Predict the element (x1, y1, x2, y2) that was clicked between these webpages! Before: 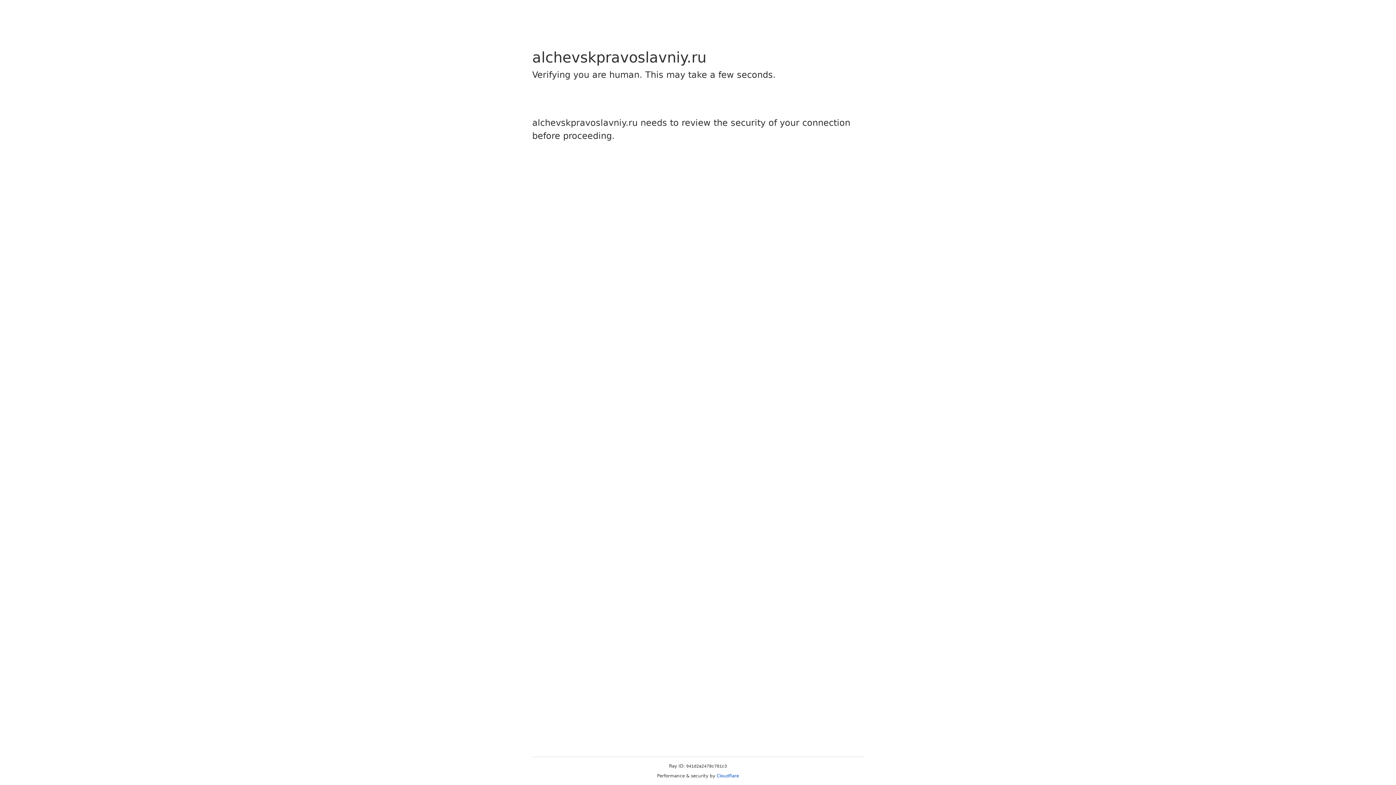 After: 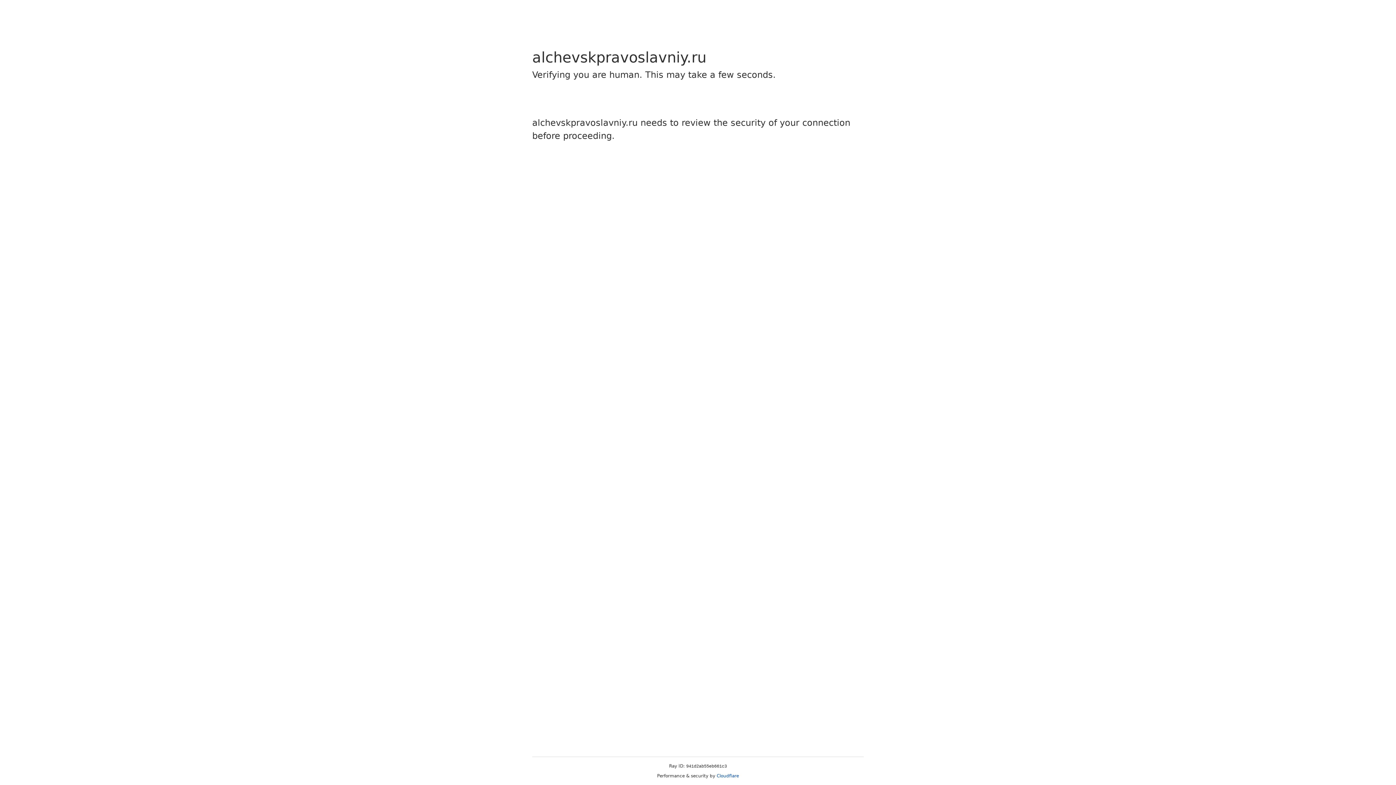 Action: bbox: (716, 773, 739, 778) label: Cloudflare